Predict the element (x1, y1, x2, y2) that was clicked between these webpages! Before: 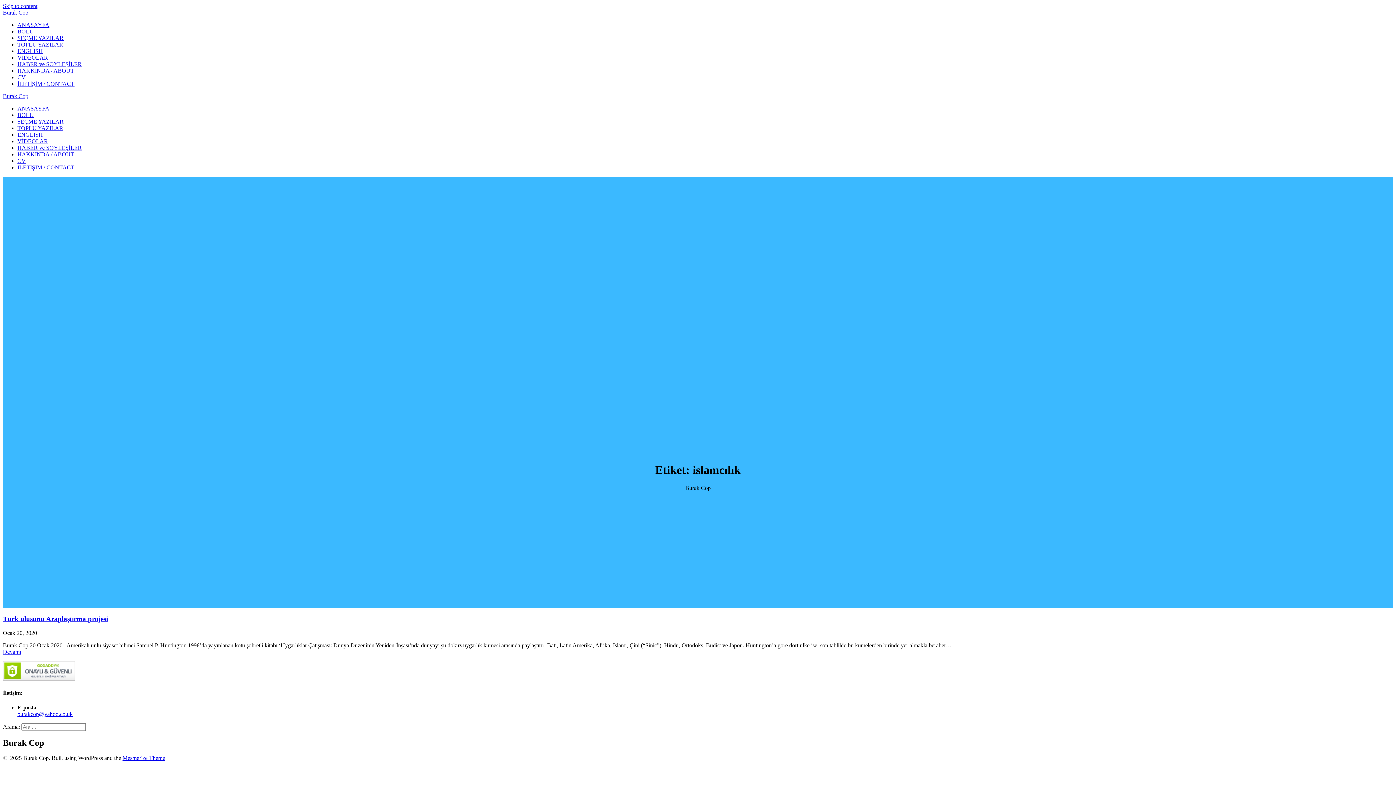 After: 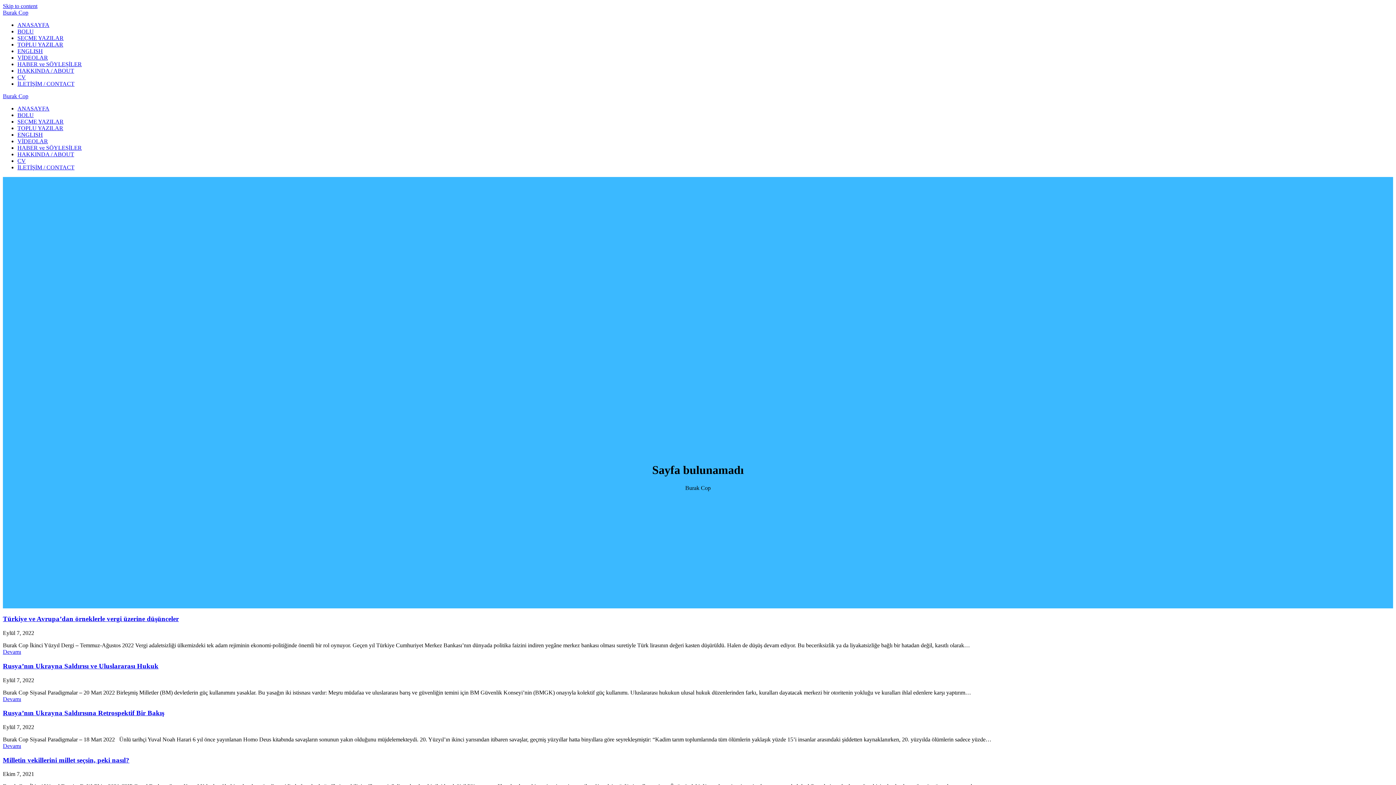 Action: label: CV bbox: (17, 157, 25, 164)